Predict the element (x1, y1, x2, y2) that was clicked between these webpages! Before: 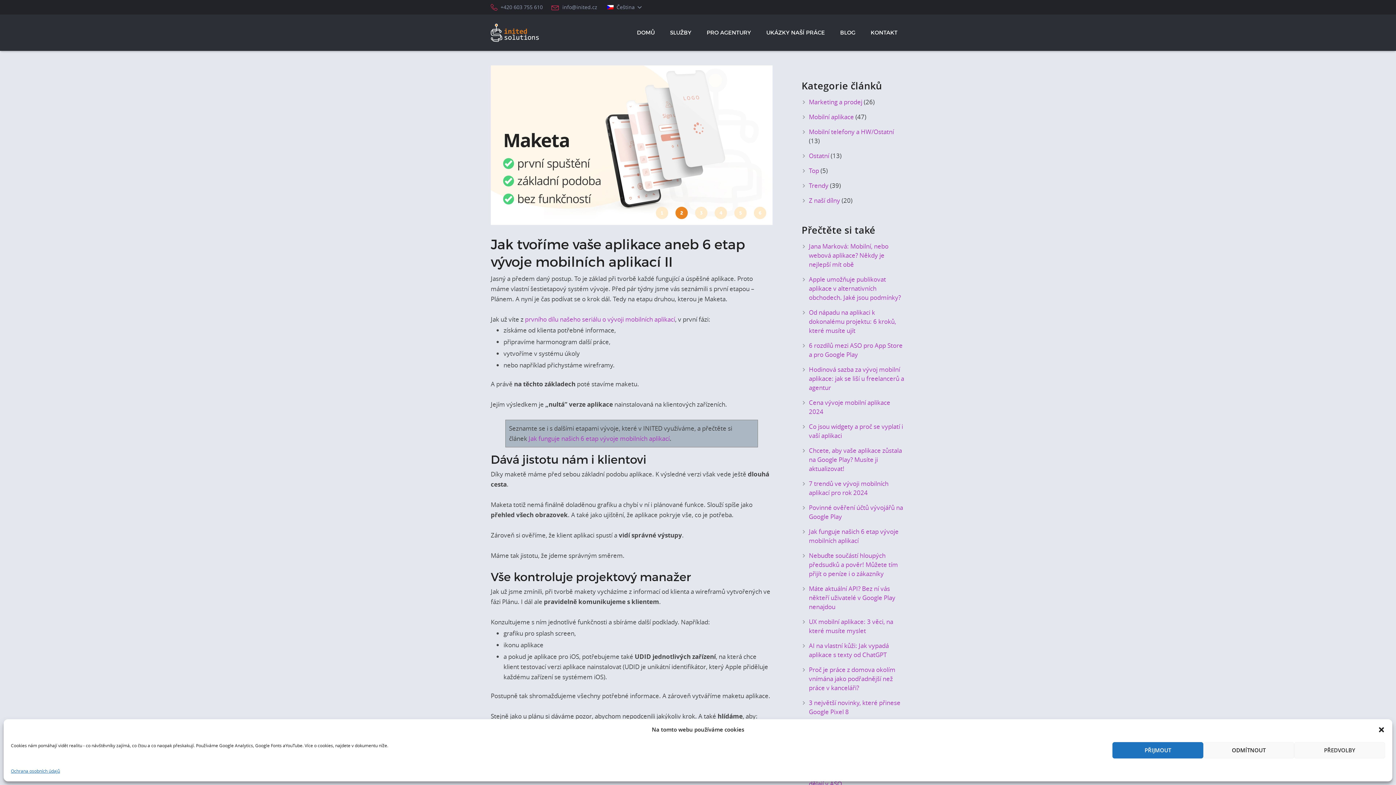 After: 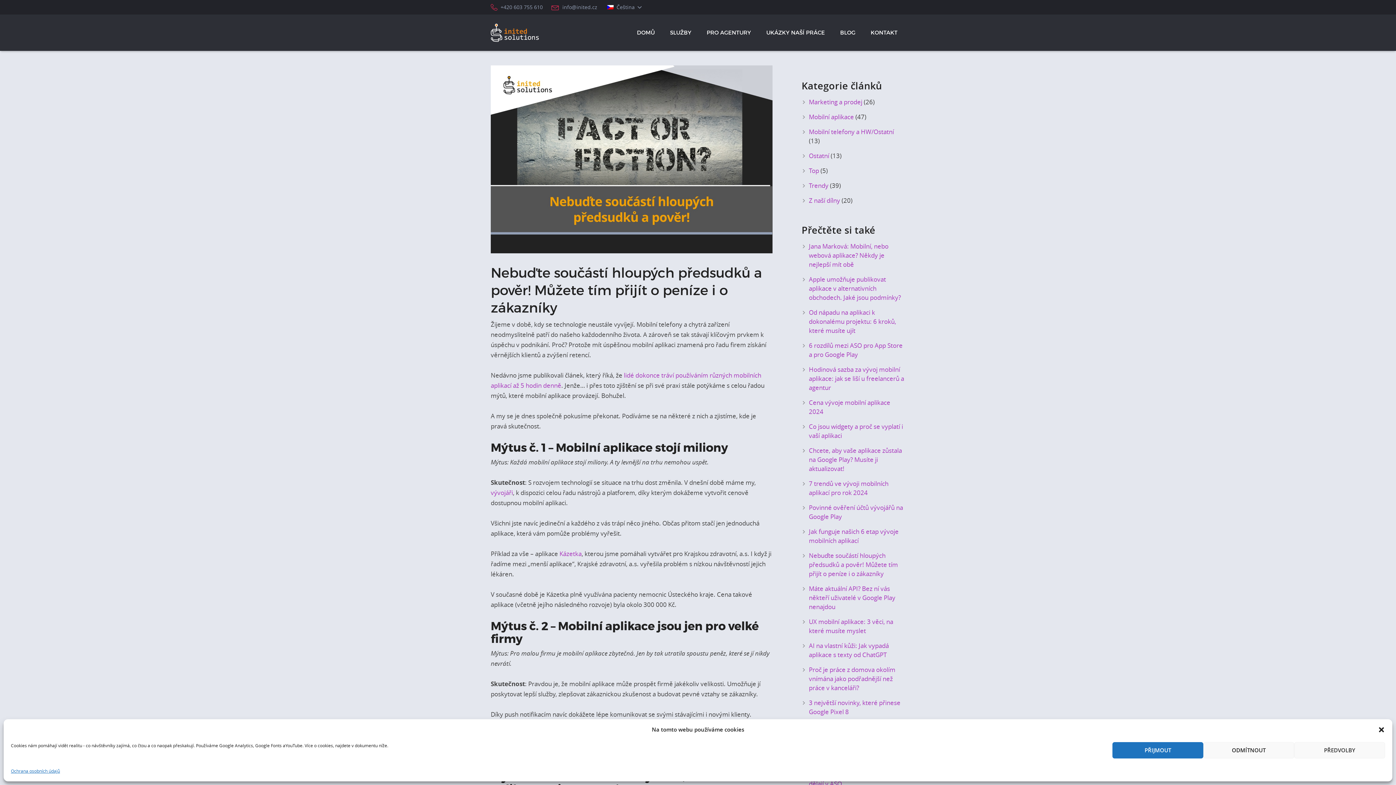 Action: bbox: (809, 551, 898, 578) label: Nebuďte součástí hloupých předsudků a pověr! Můžete tím přijít o peníze i o zákazníky